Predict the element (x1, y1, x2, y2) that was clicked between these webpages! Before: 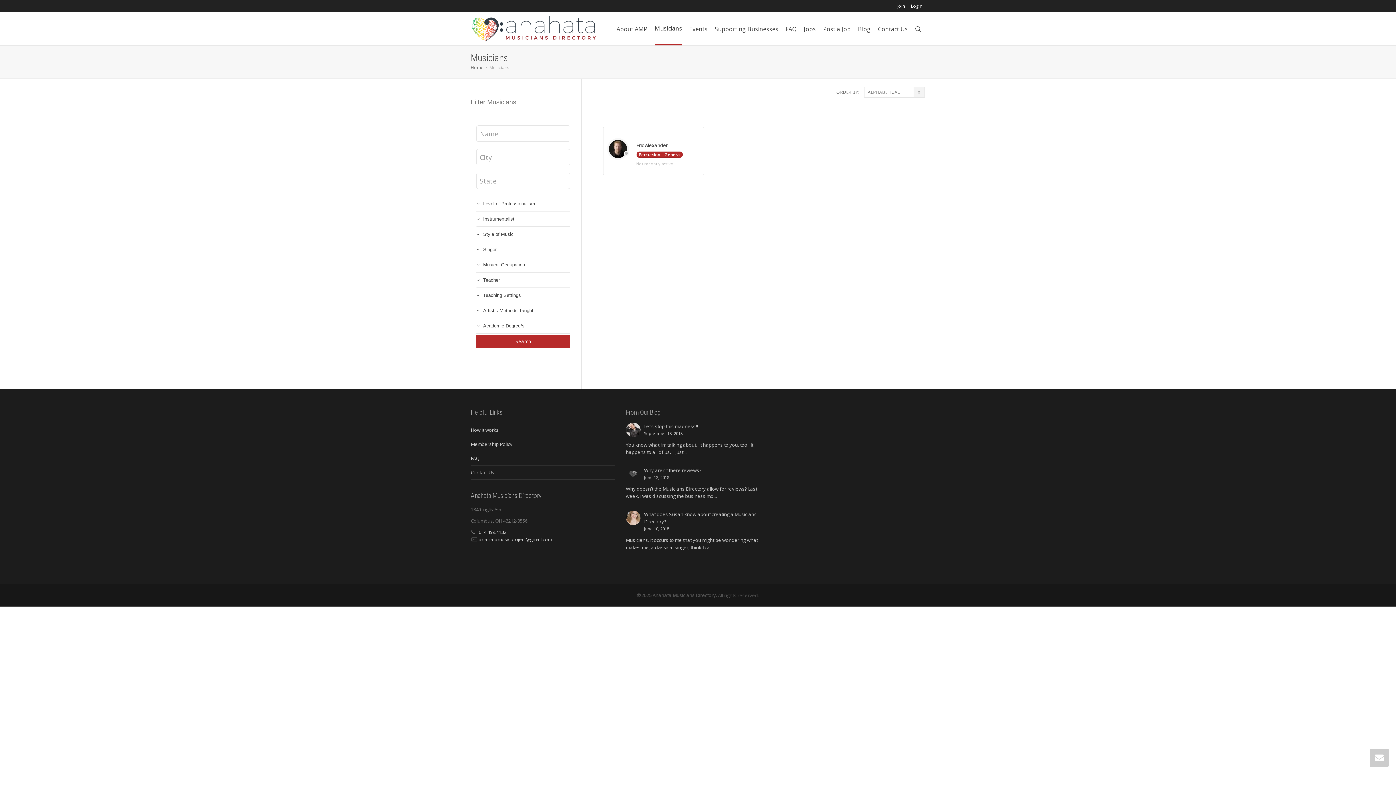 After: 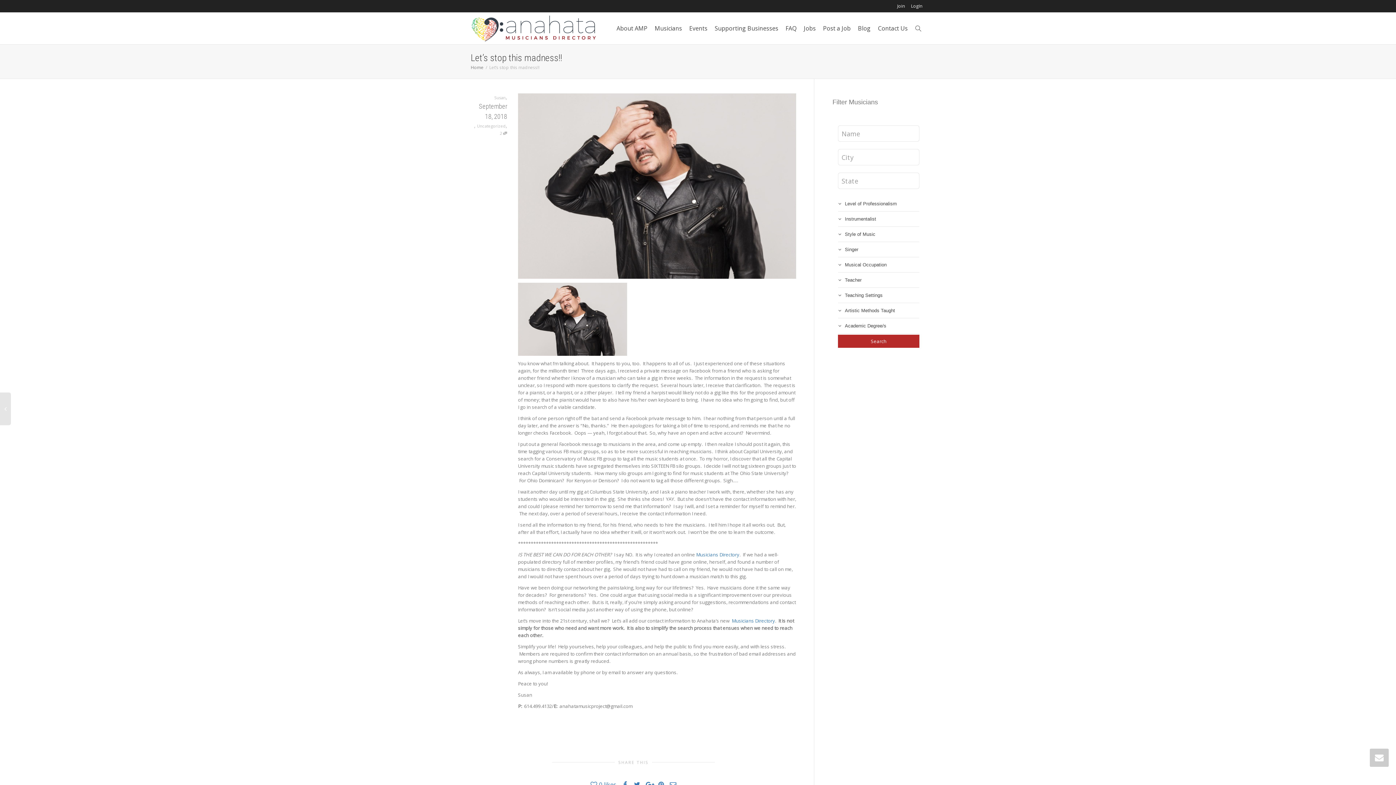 Action: label: Let’s stop this madness!!
September 18, 2018

You know what I’m talking about.  It happens to you, too.  It happens to all of us.  I just... bbox: (626, 422, 770, 437)